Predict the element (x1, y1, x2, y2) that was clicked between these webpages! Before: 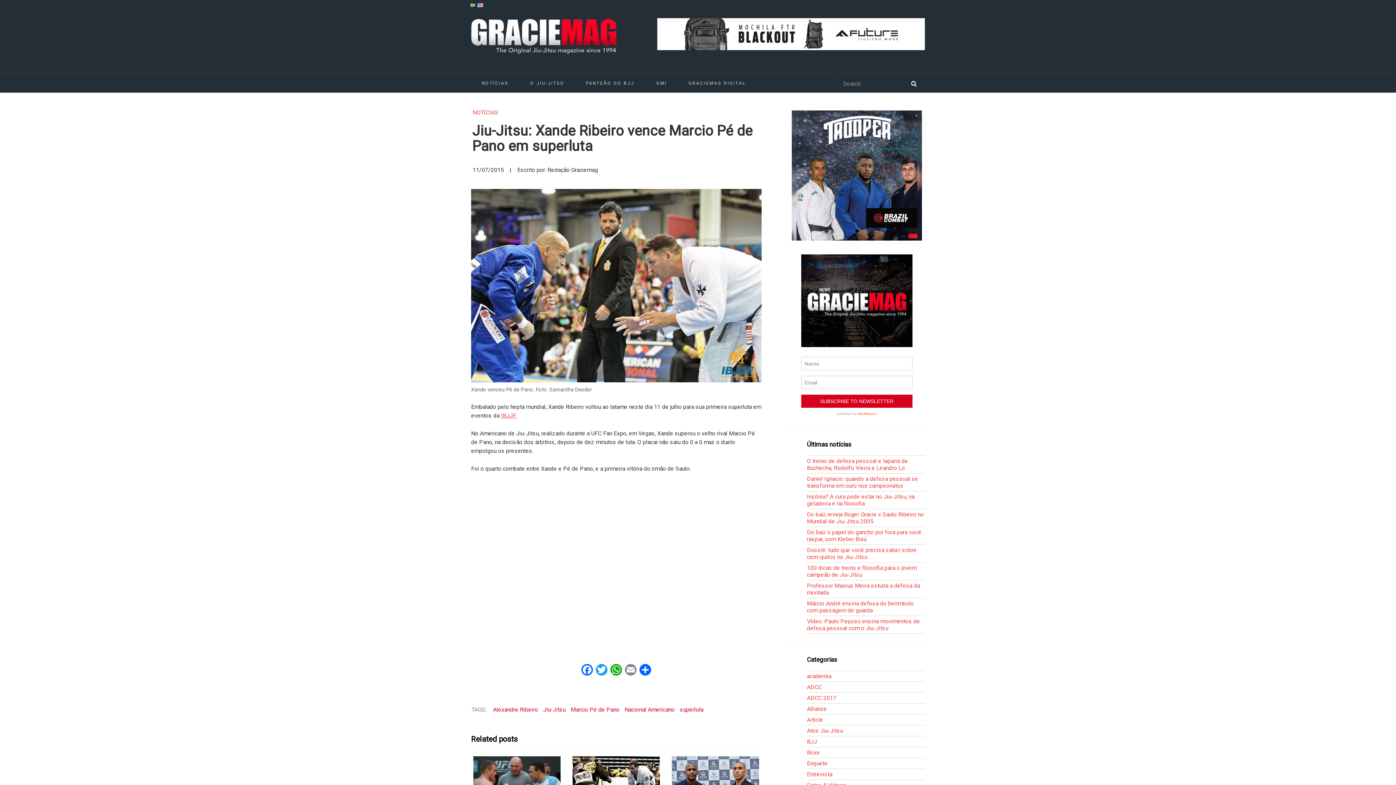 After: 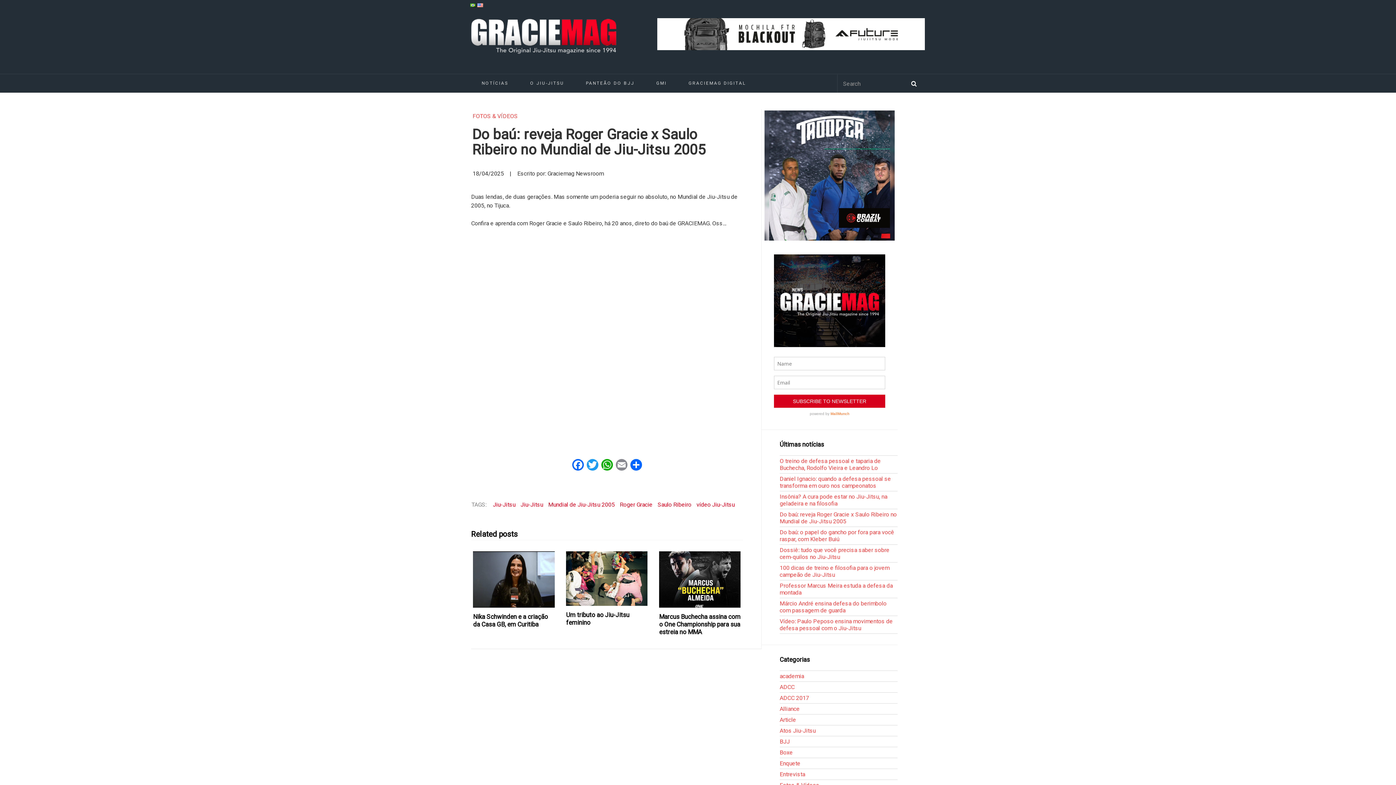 Action: label: Do baú: reveja Roger Gracie x Saulo Ribeiro no Mundial de Jiu-Jitsu 2005 bbox: (807, 525, 924, 539)